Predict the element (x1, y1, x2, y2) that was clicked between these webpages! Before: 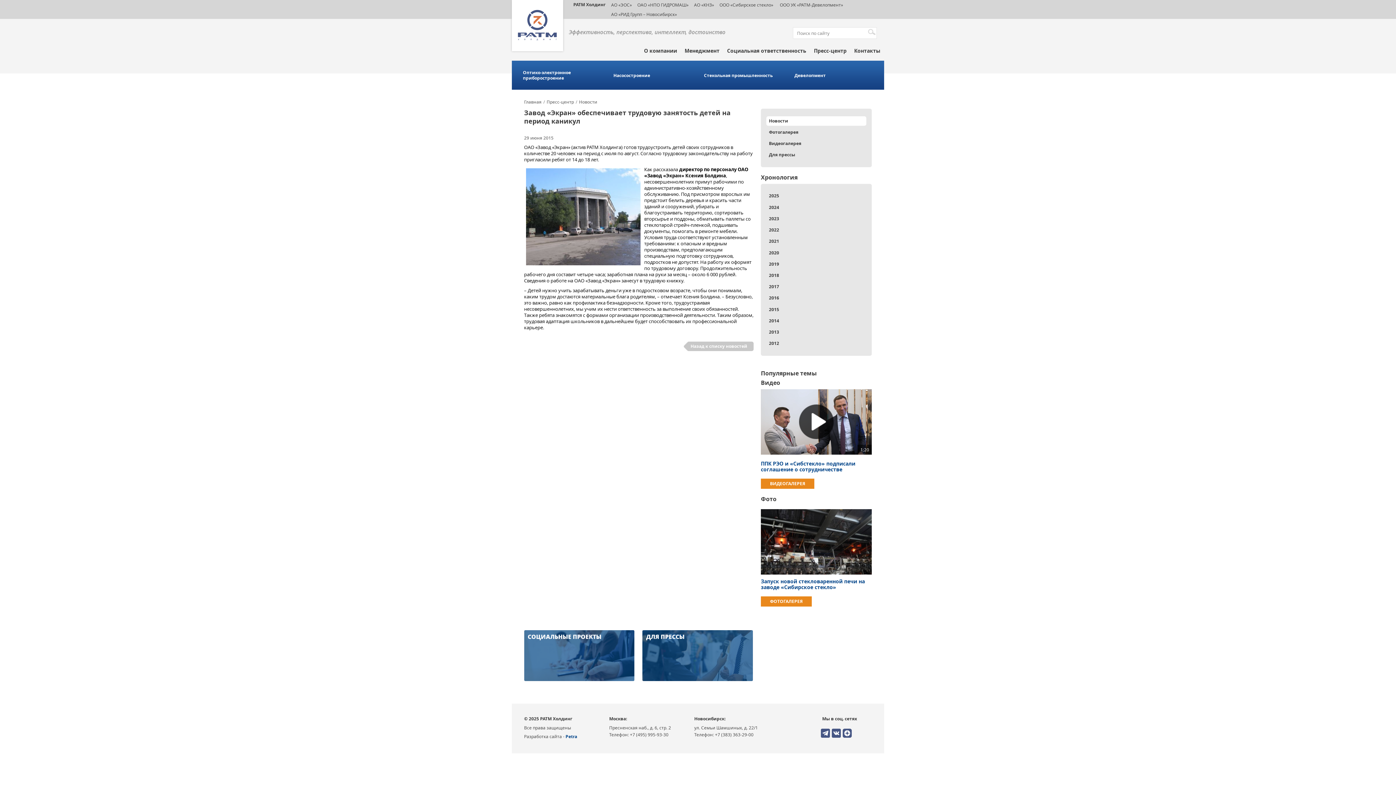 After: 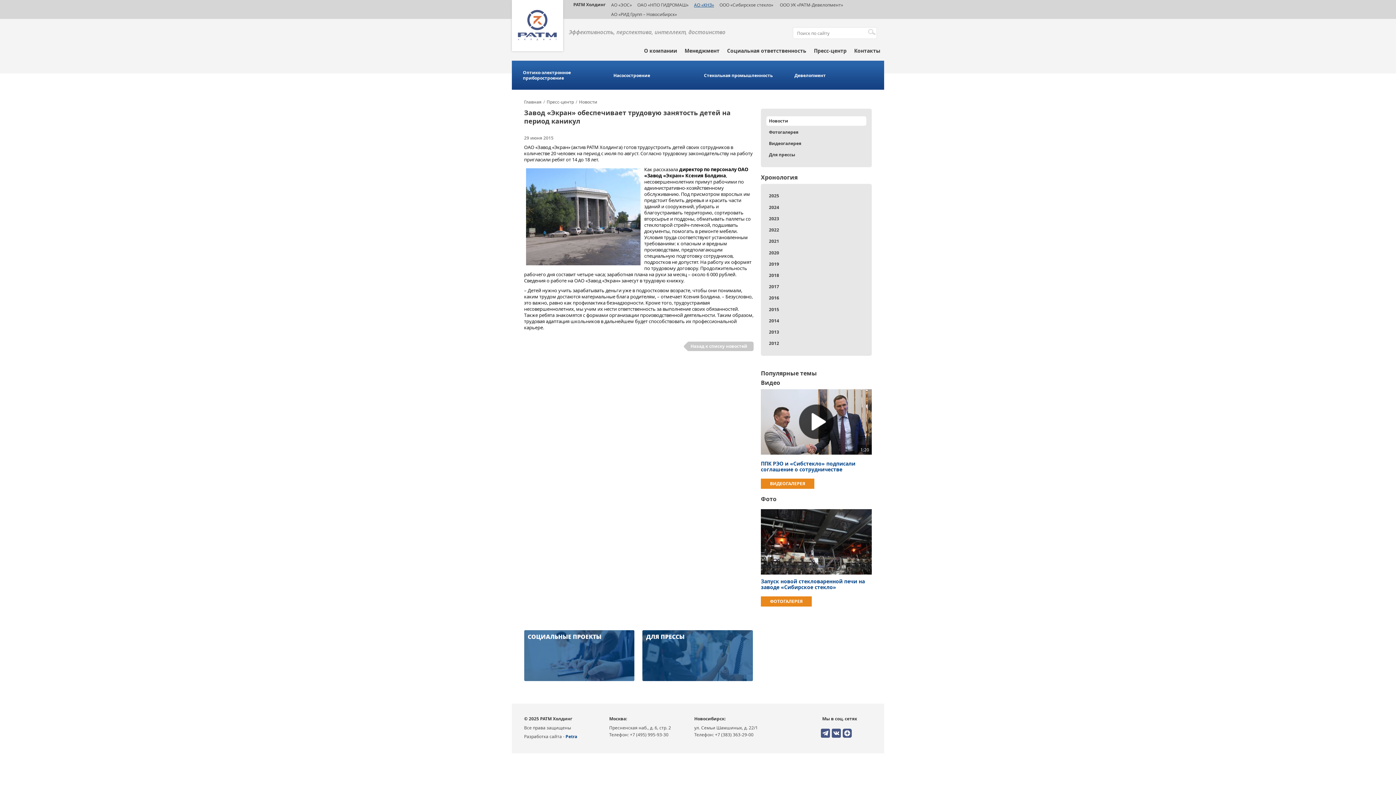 Action: label: АО «КНЗ» bbox: (691, 0, 717, 9)